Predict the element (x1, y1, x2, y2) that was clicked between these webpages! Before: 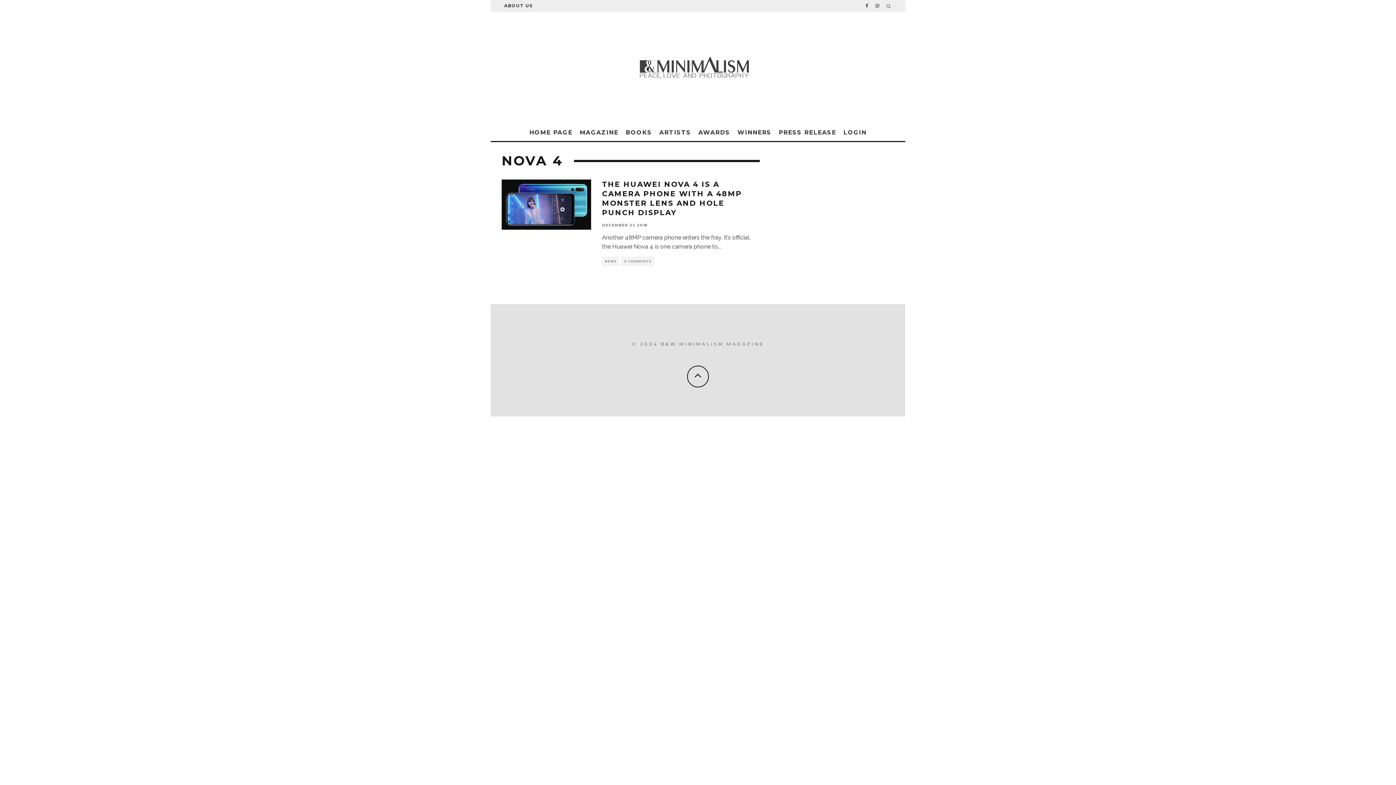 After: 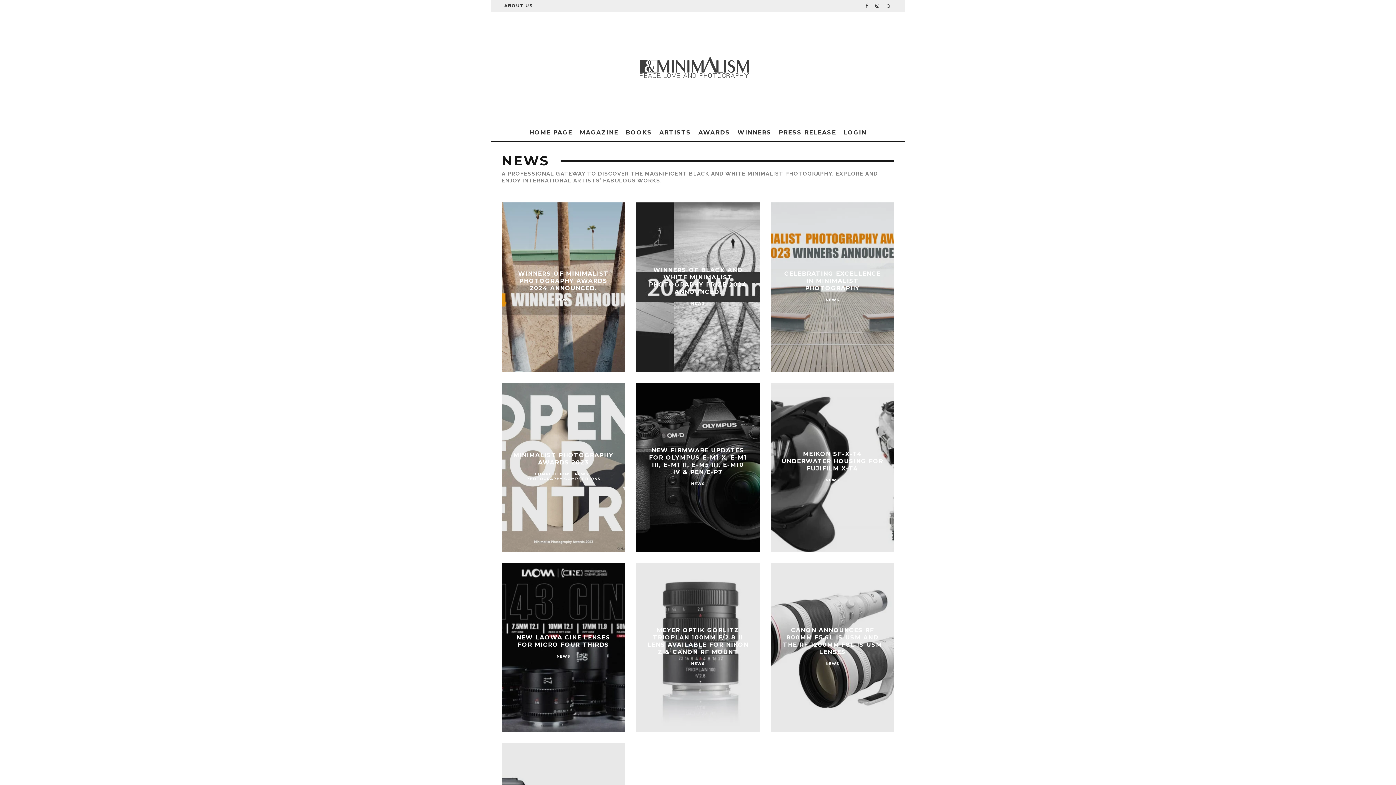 Action: bbox: (602, 256, 619, 266) label: NEWS